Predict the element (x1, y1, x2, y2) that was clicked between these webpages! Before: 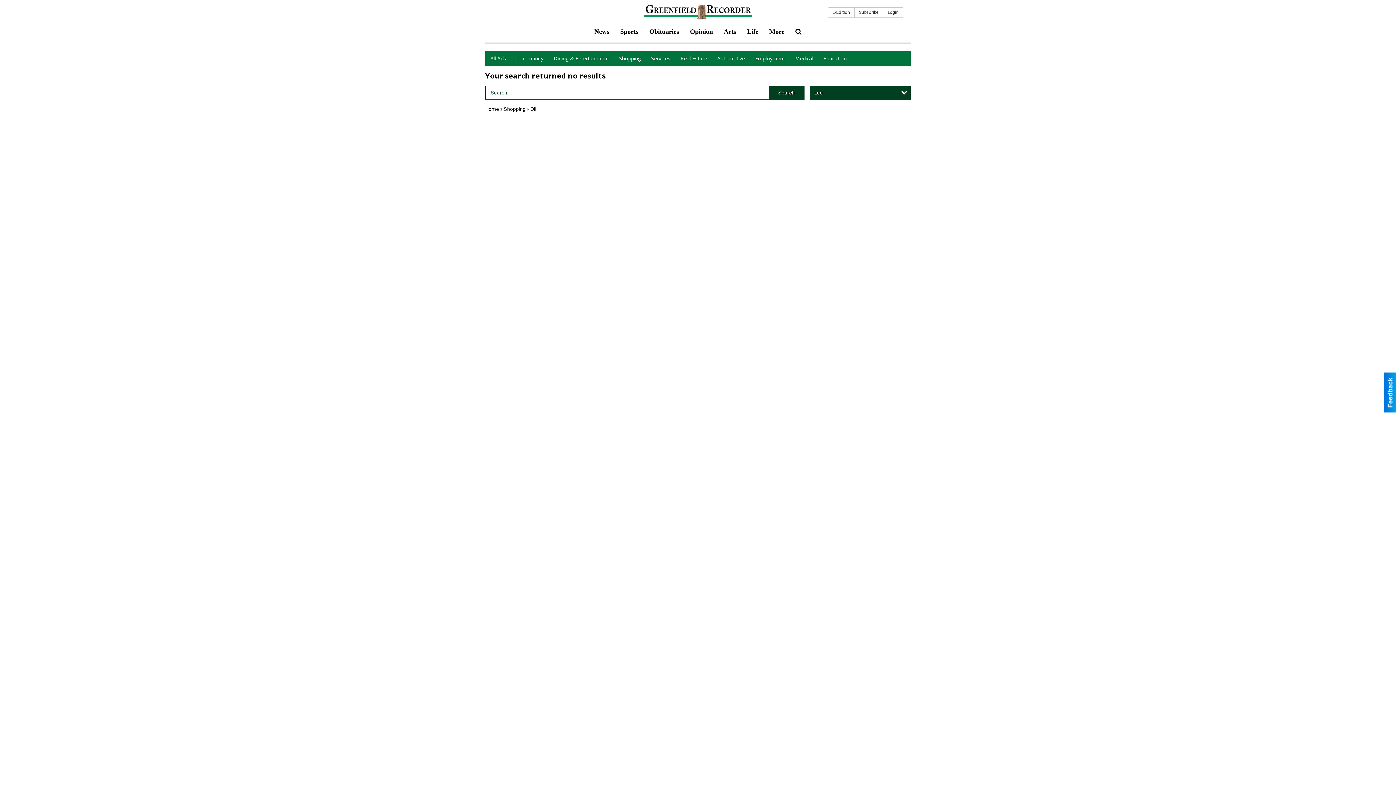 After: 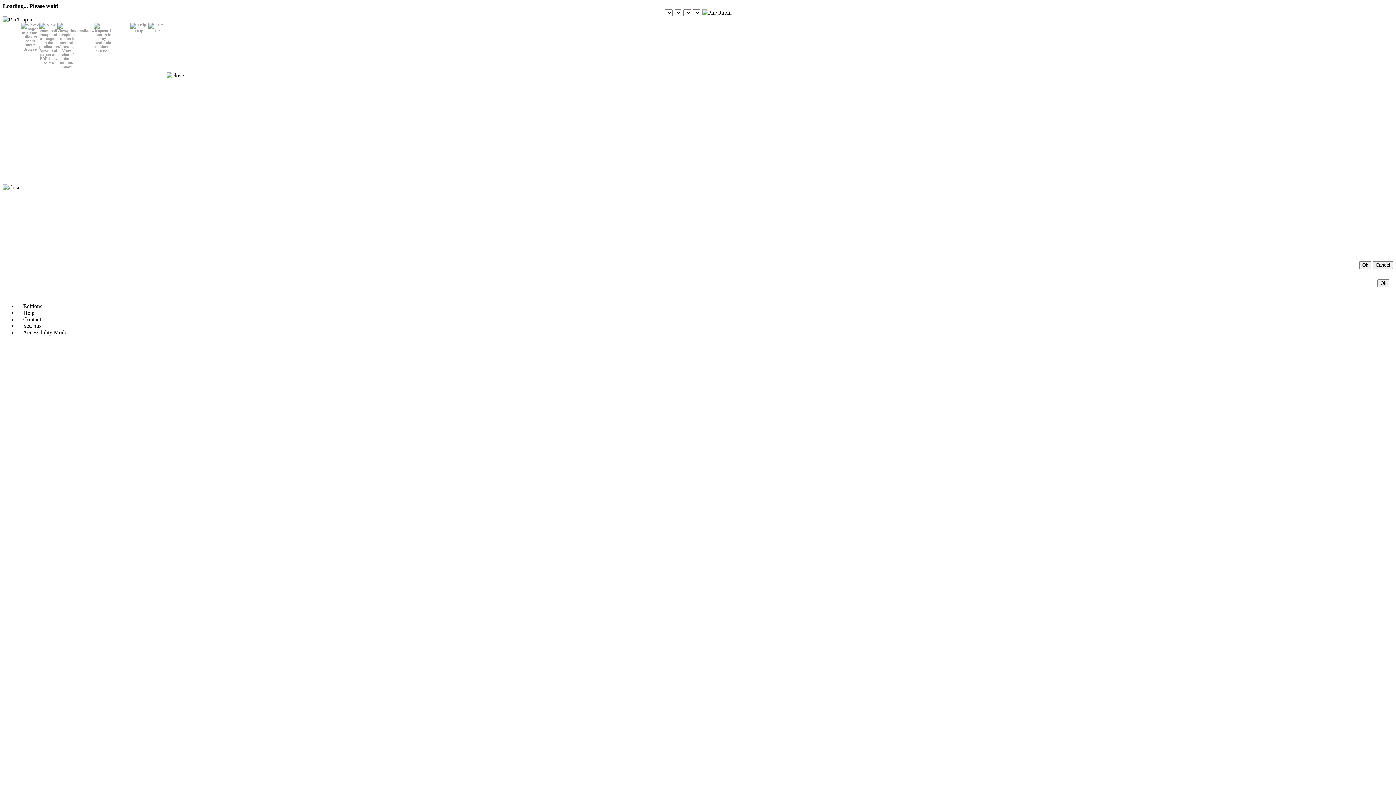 Action: bbox: (828, 7, 854, 17) label: E-Edition